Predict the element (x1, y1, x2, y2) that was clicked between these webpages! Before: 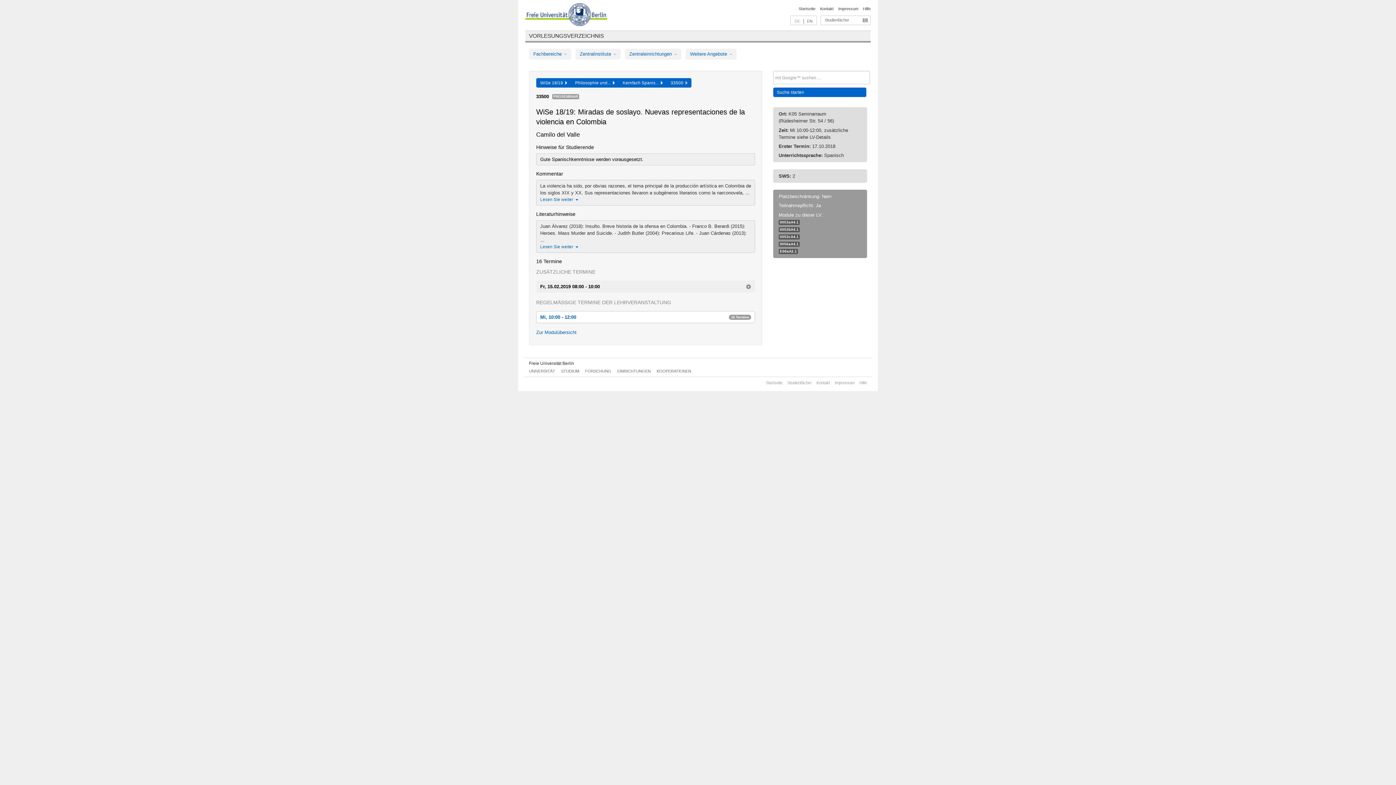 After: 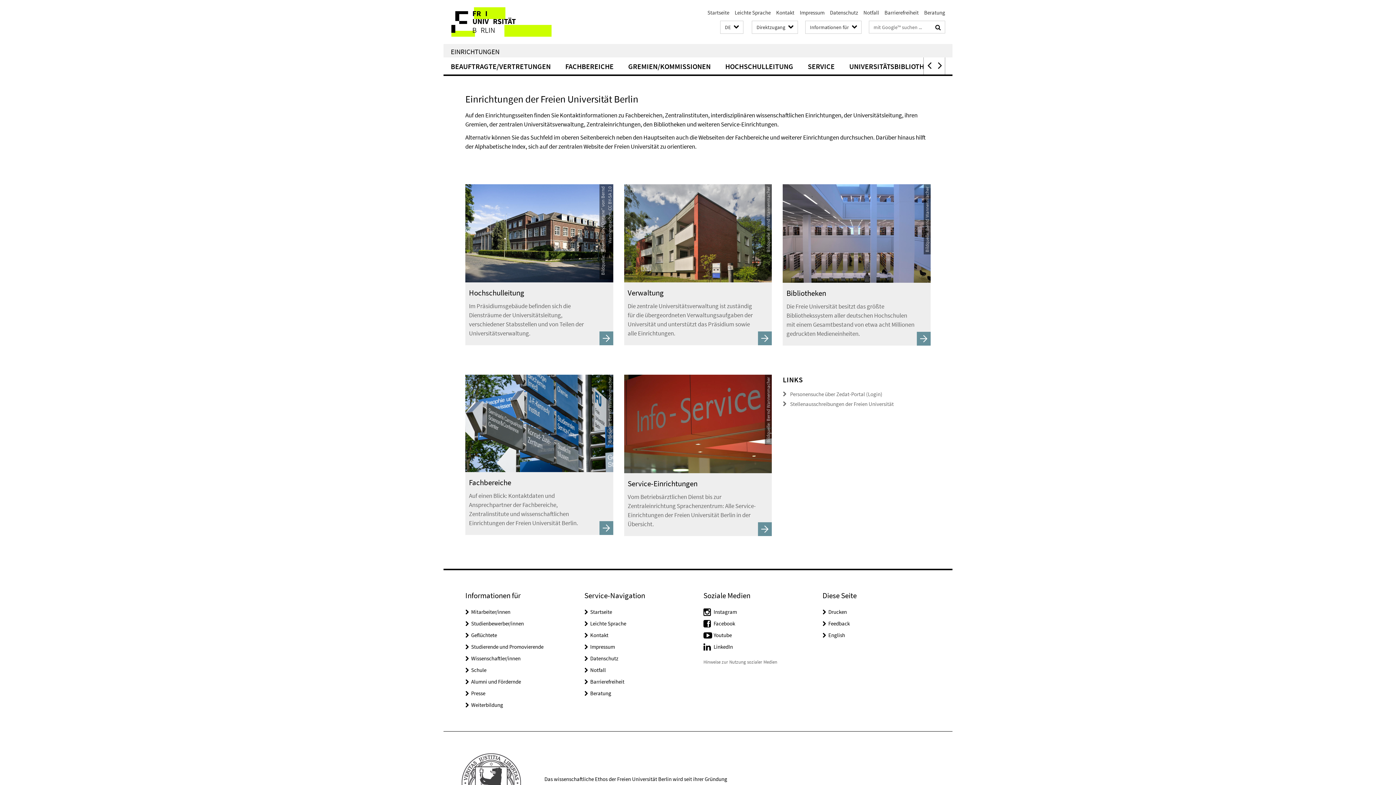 Action: bbox: (617, 368, 650, 373) label: EINRICHTUNGEN